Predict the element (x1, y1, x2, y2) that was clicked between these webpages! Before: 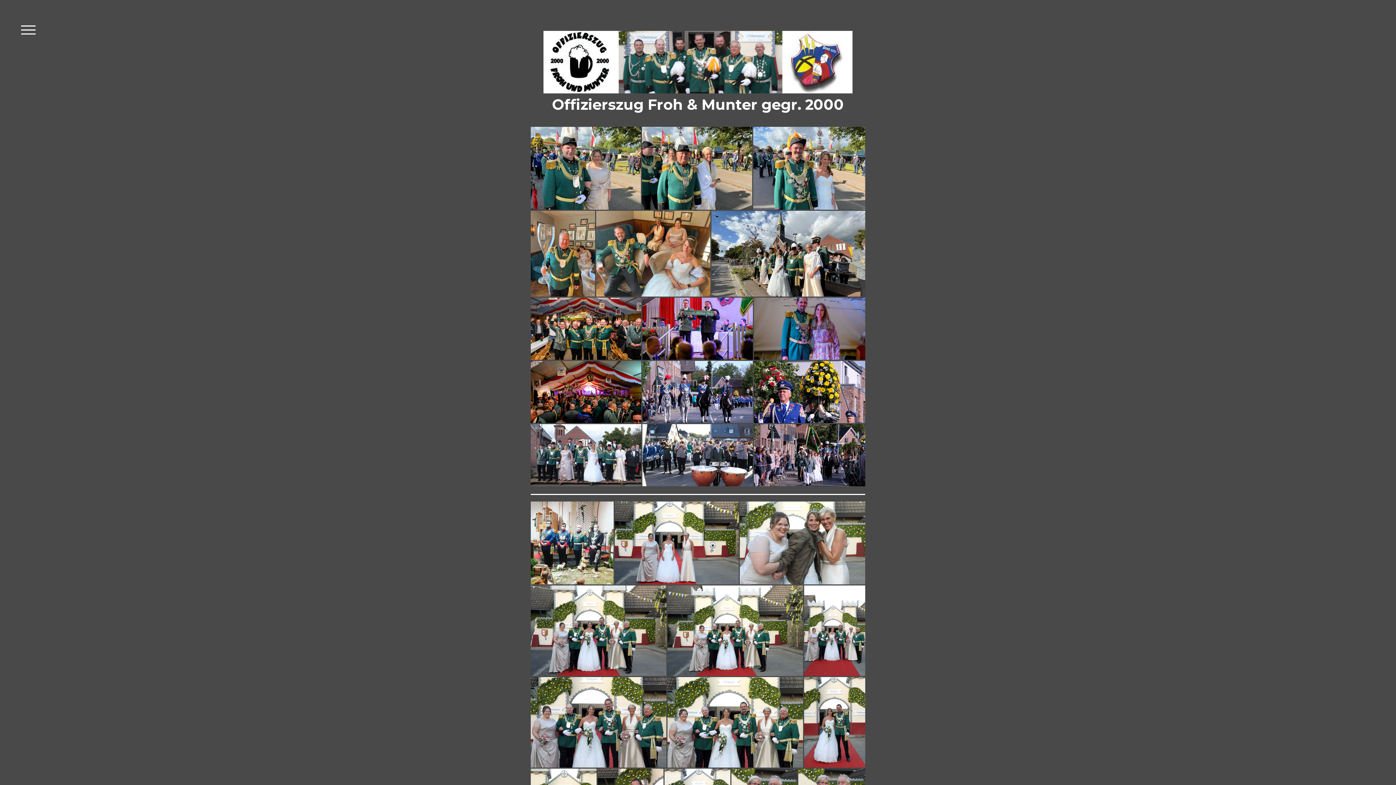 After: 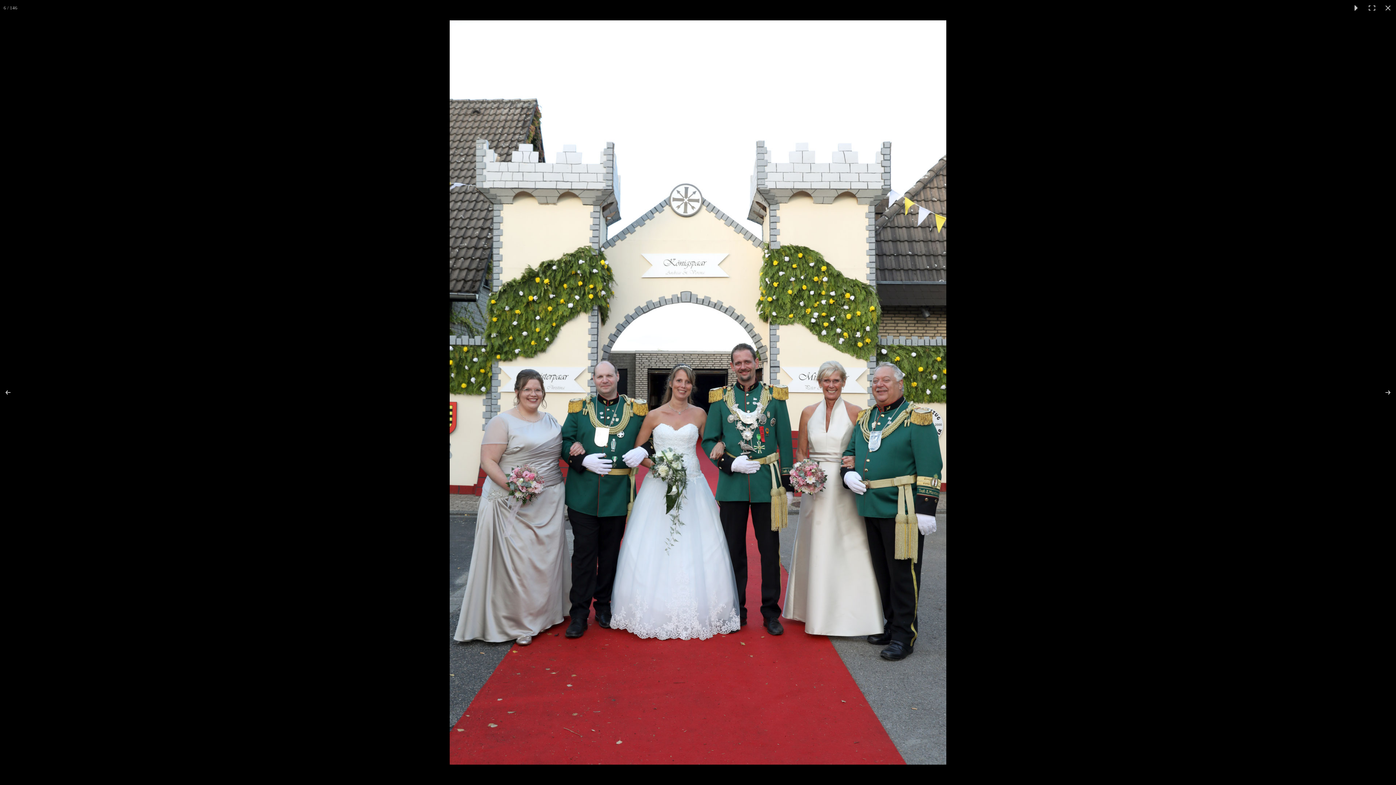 Action: bbox: (804, 585, 865, 676)